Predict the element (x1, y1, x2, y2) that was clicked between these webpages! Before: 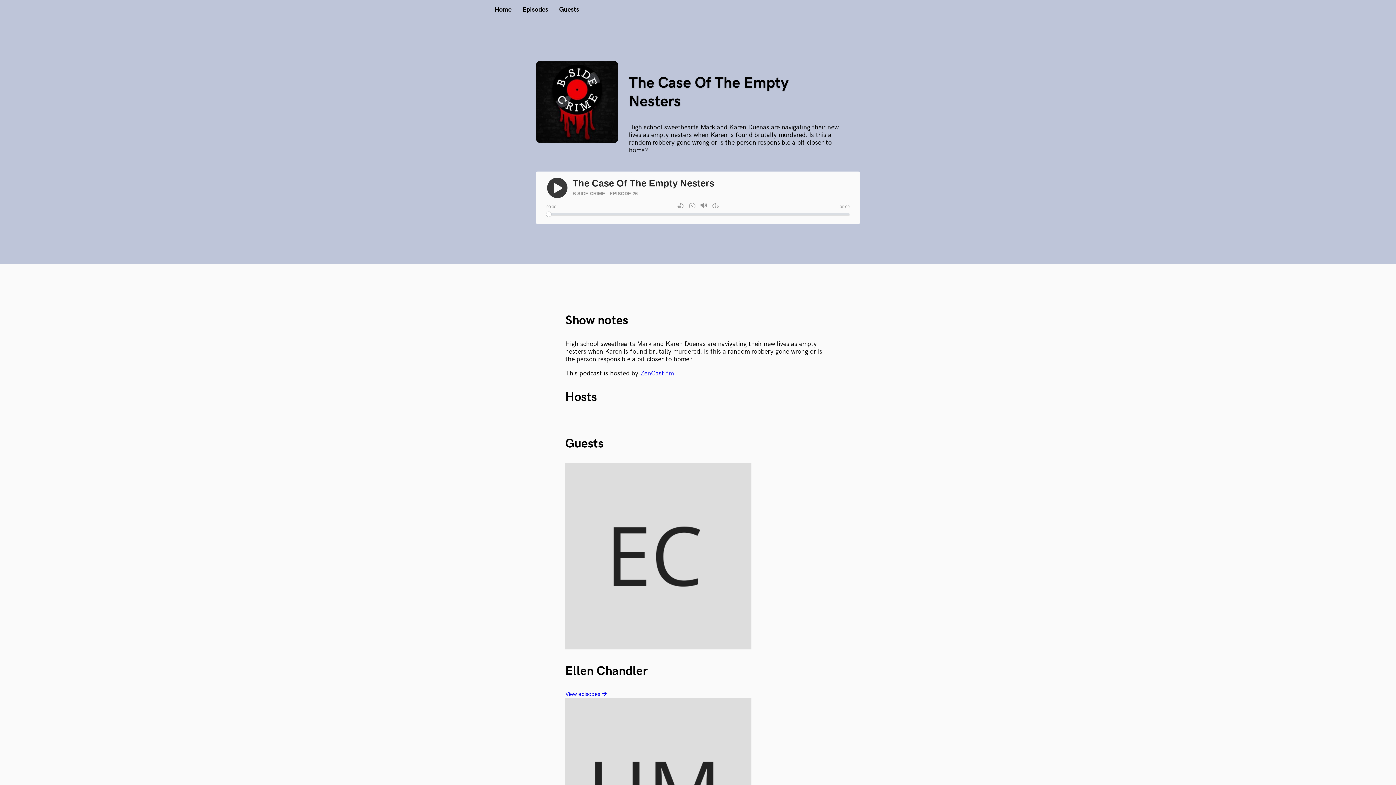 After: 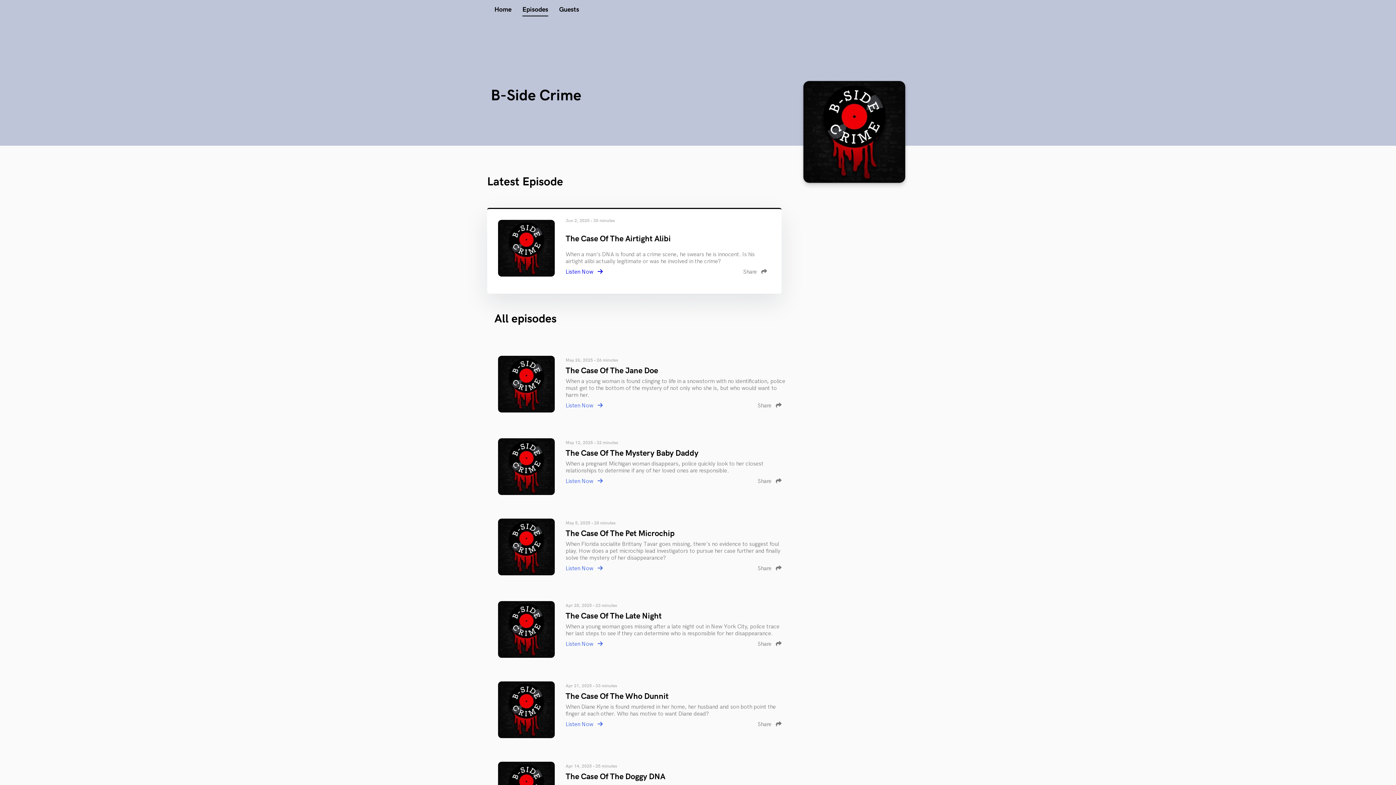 Action: label: Episodes bbox: (522, 5, 548, 13)